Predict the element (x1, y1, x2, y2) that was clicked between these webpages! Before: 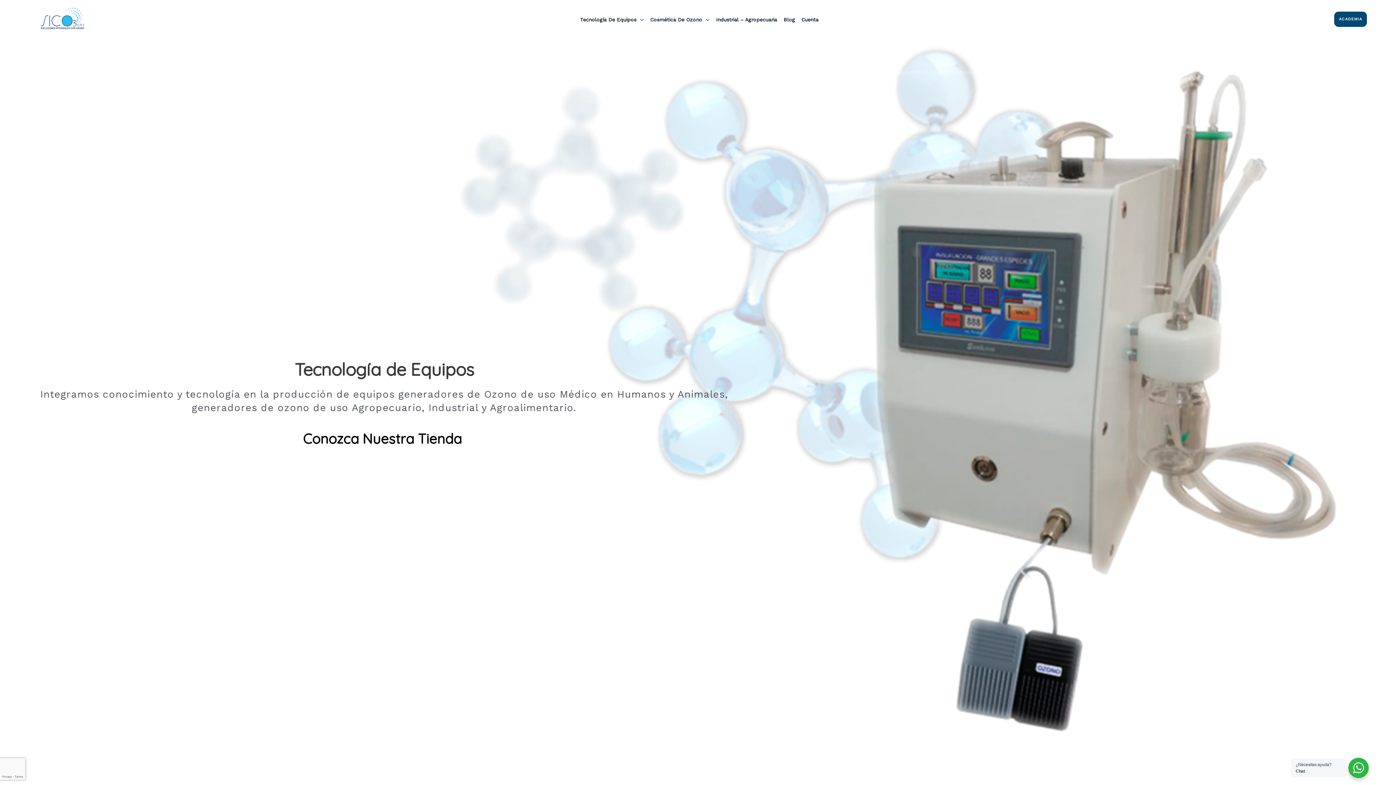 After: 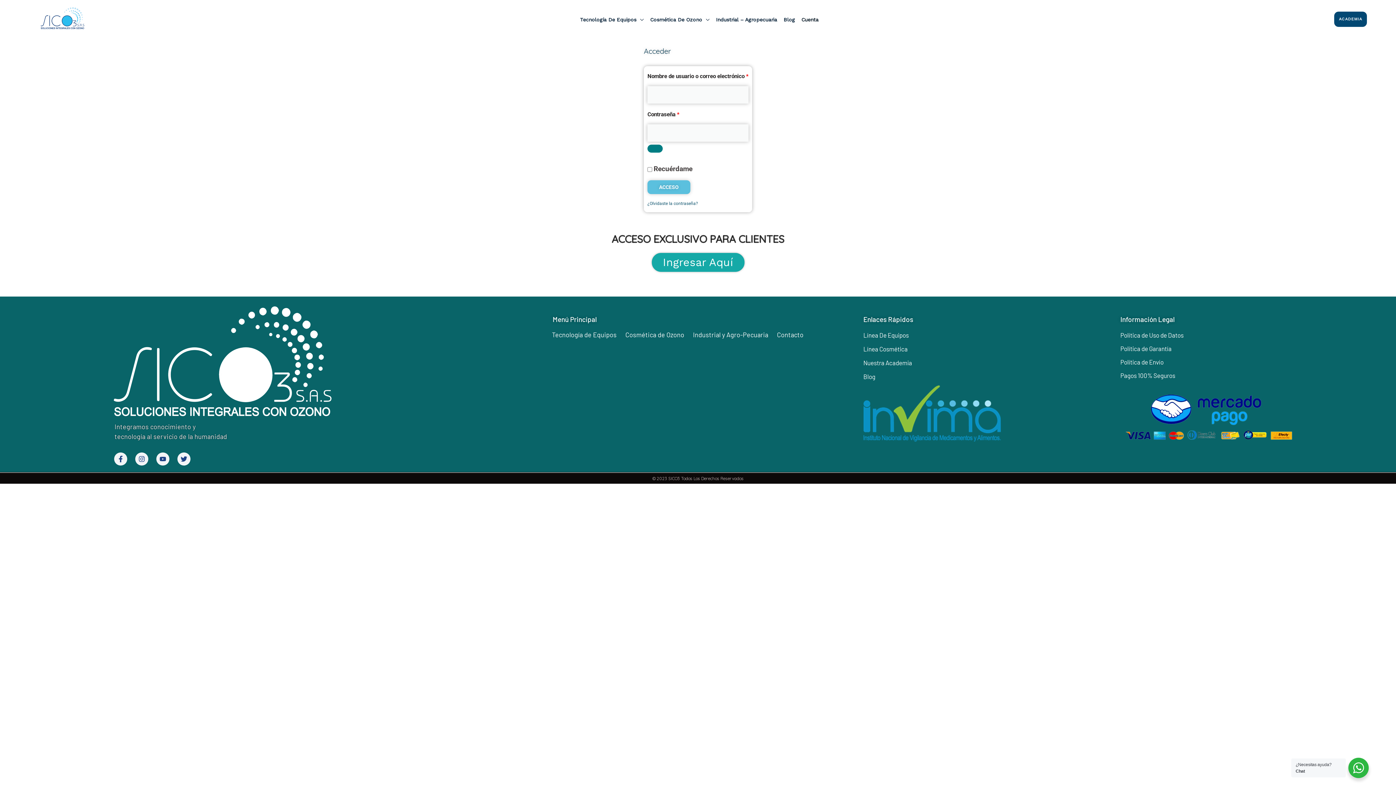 Action: label: Cuenta bbox: (798, 16, 822, 22)